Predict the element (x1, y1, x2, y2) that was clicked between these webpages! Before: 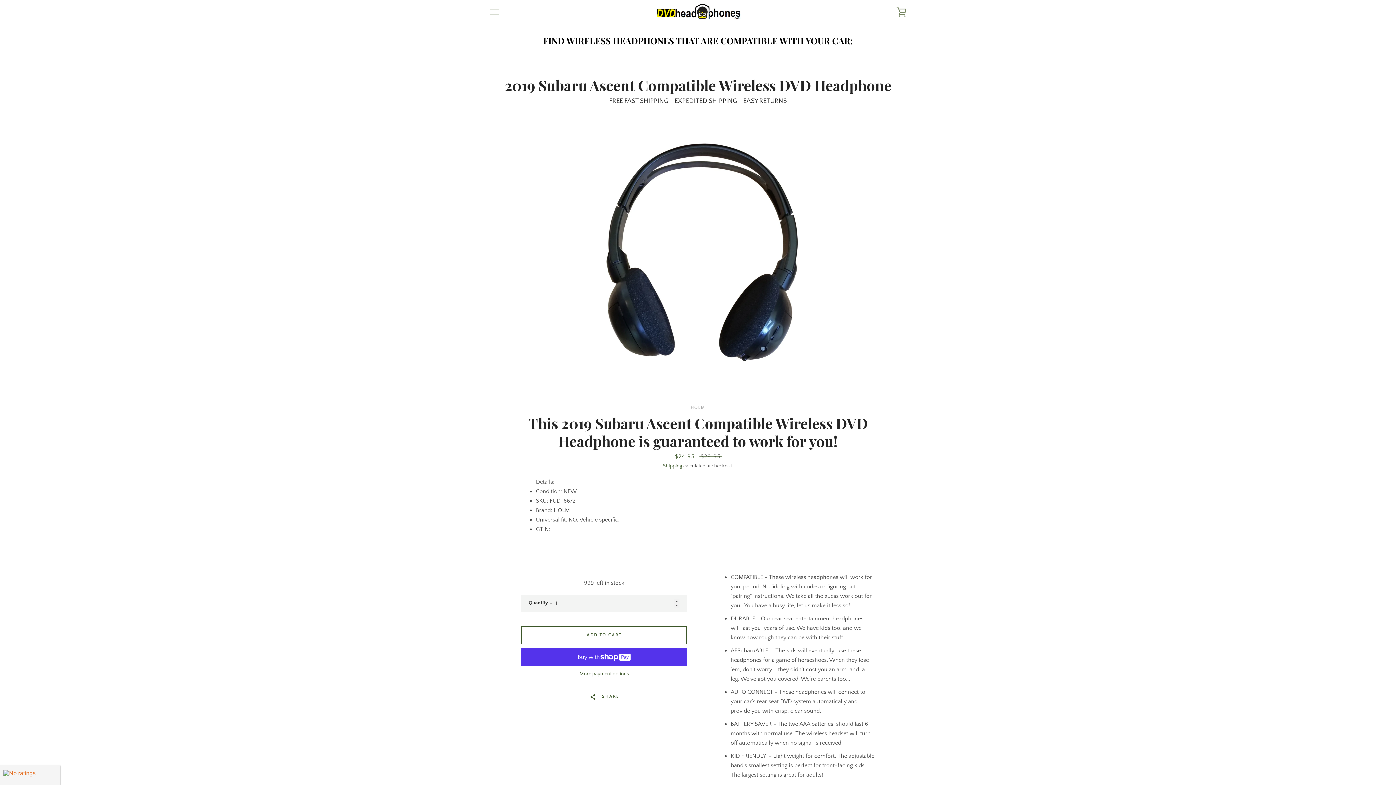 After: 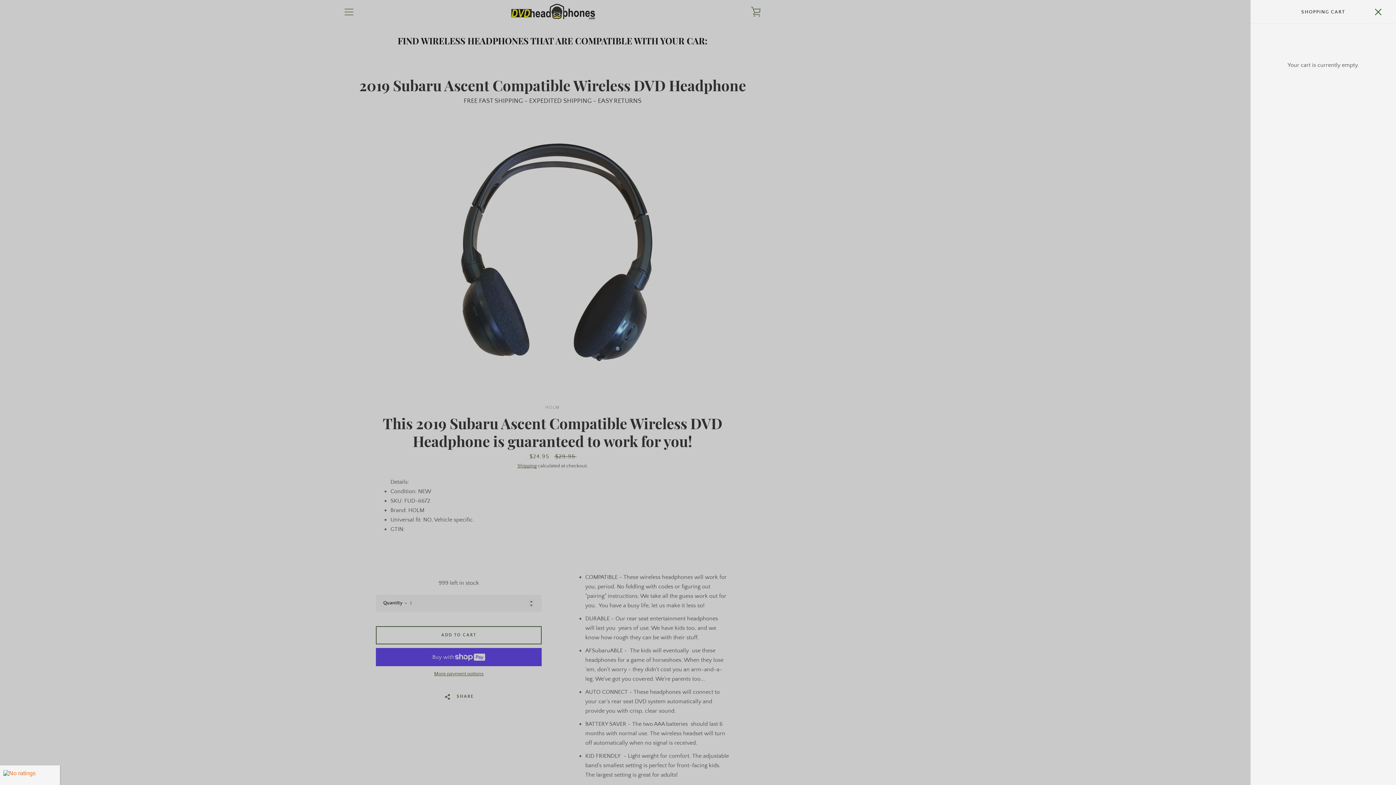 Action: bbox: (892, 2, 910, 20) label: VIEW CART